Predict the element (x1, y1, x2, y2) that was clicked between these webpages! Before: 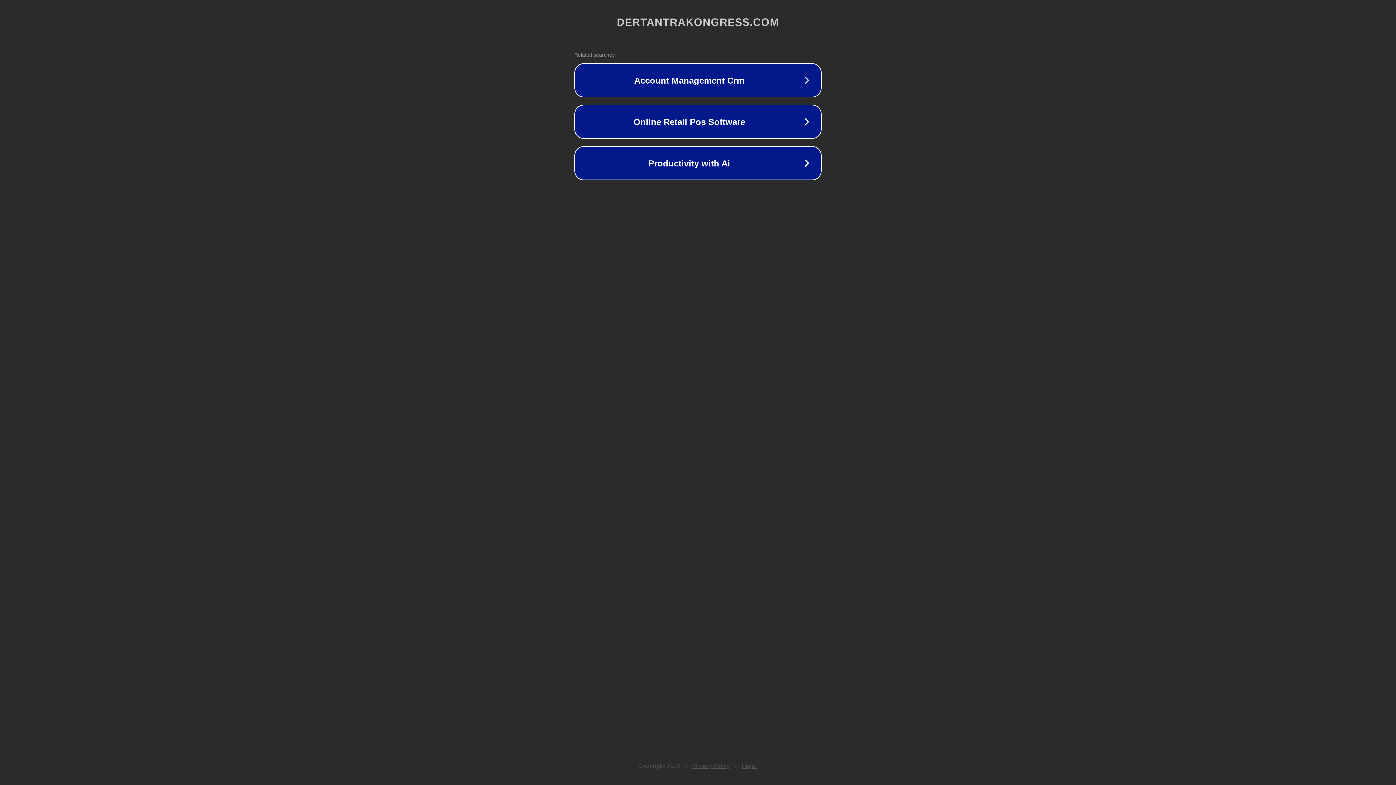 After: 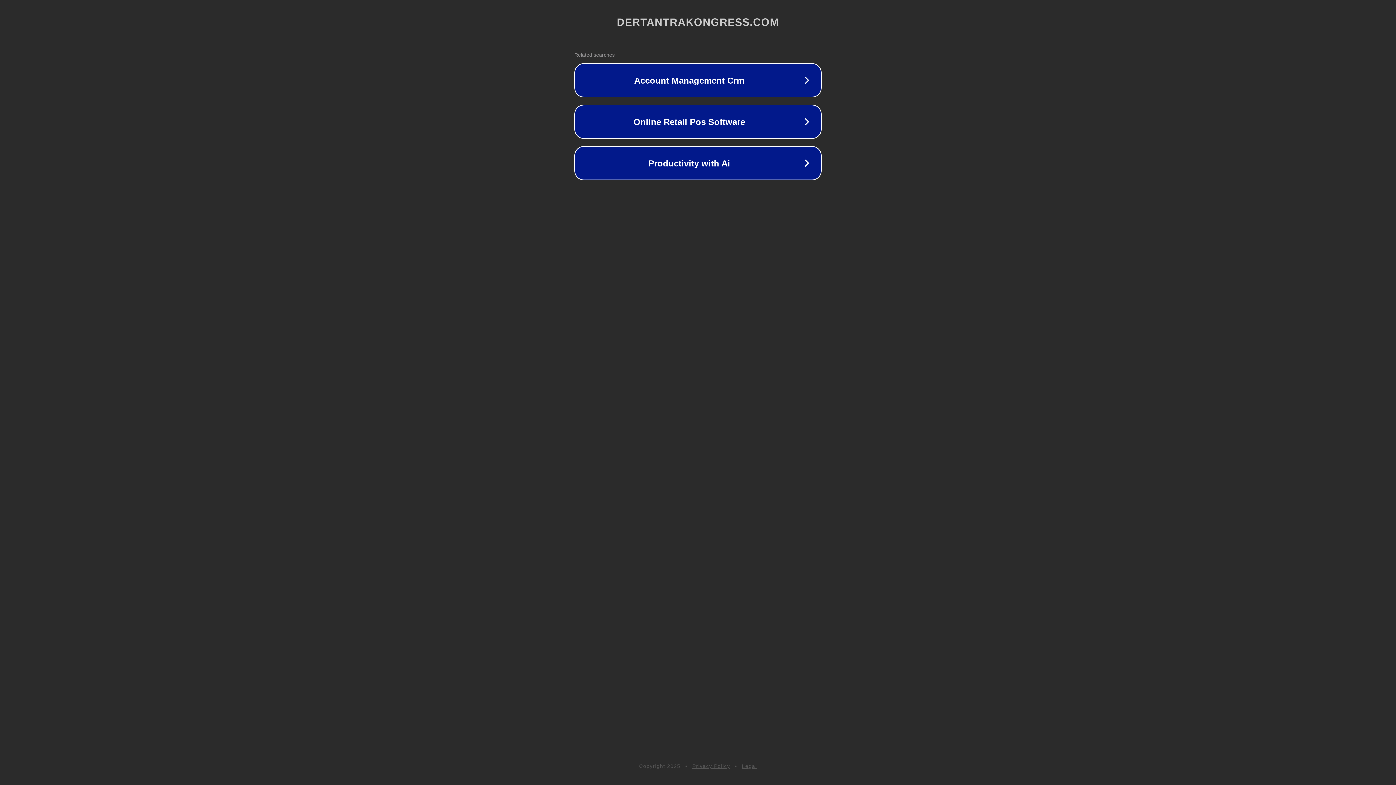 Action: label: Privacy Policy bbox: (692, 763, 730, 769)